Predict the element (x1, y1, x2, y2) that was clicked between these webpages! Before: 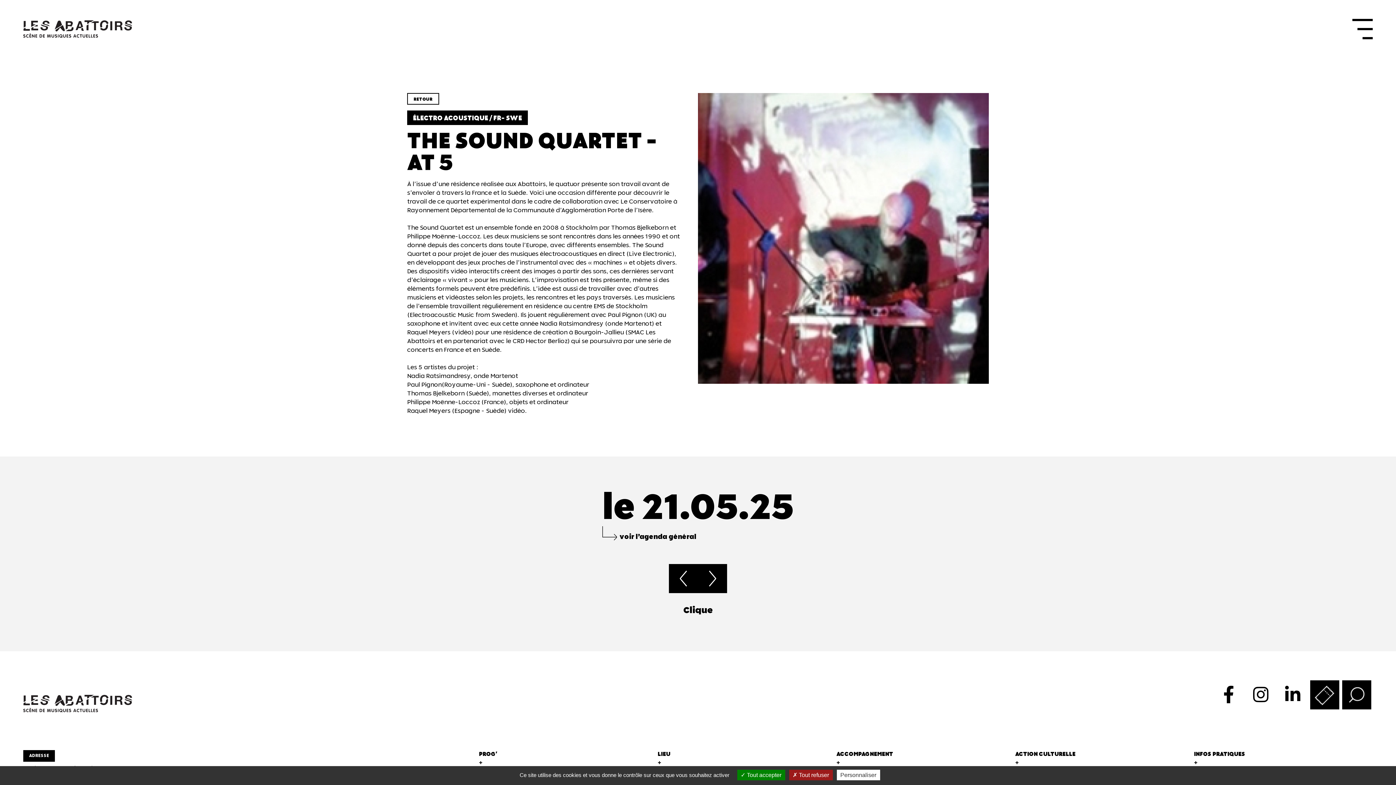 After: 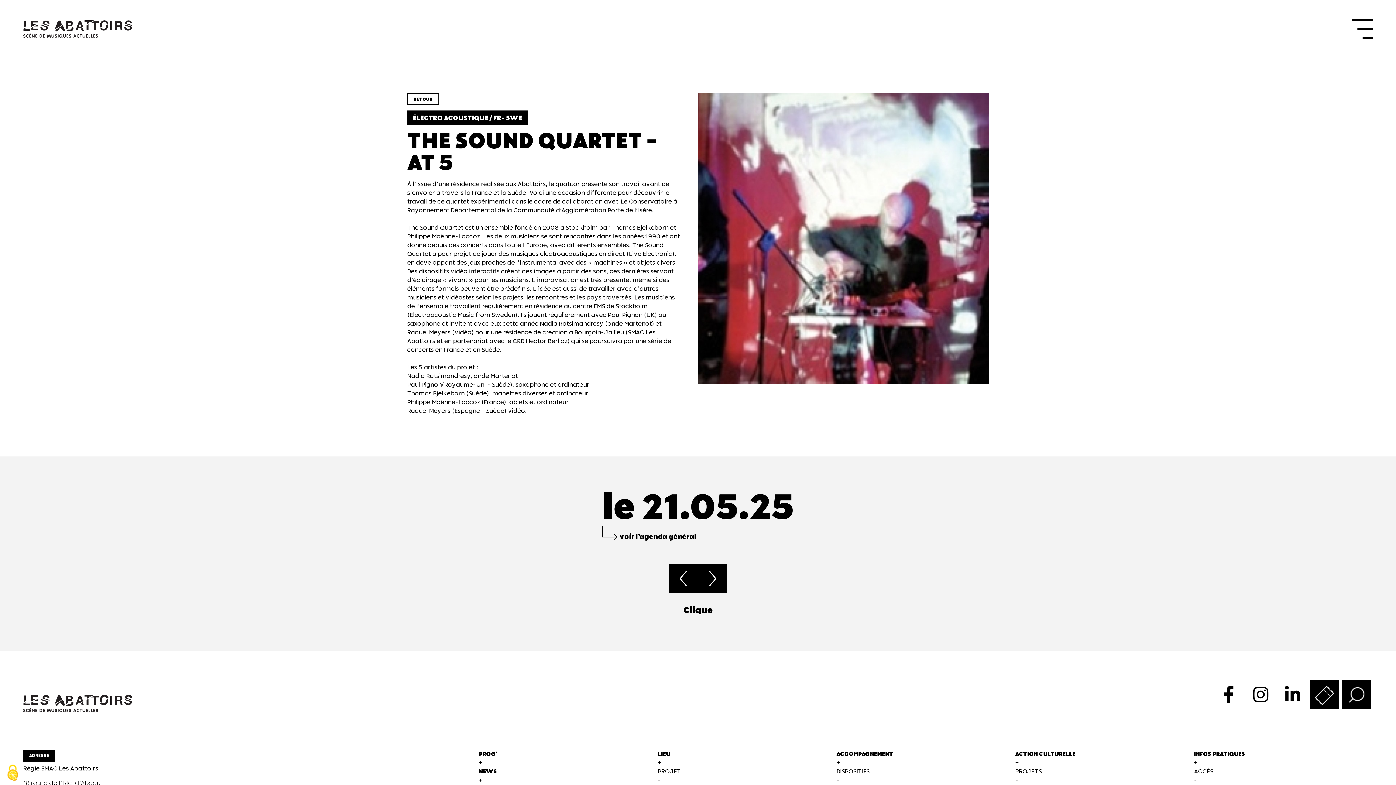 Action: label:  Tout refuser bbox: (789, 770, 832, 780)